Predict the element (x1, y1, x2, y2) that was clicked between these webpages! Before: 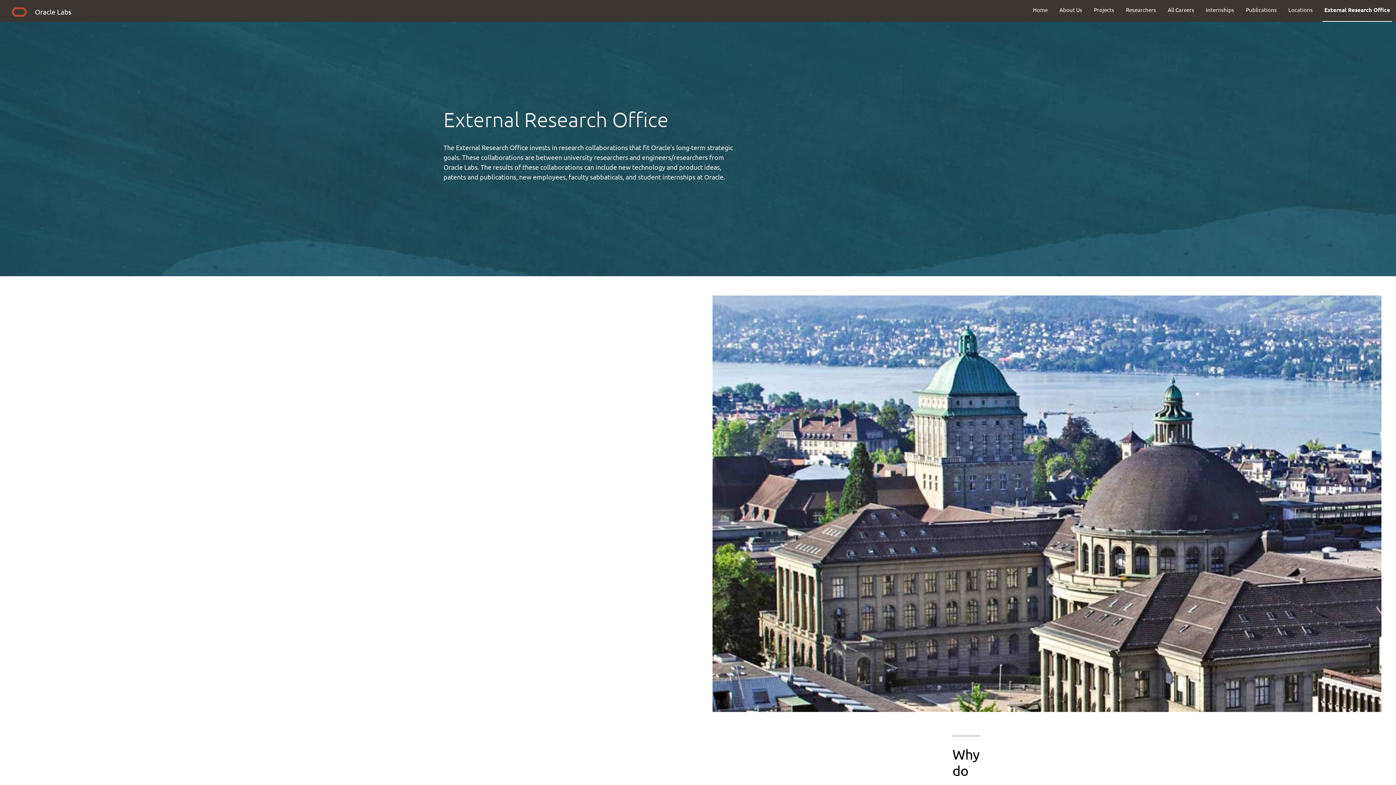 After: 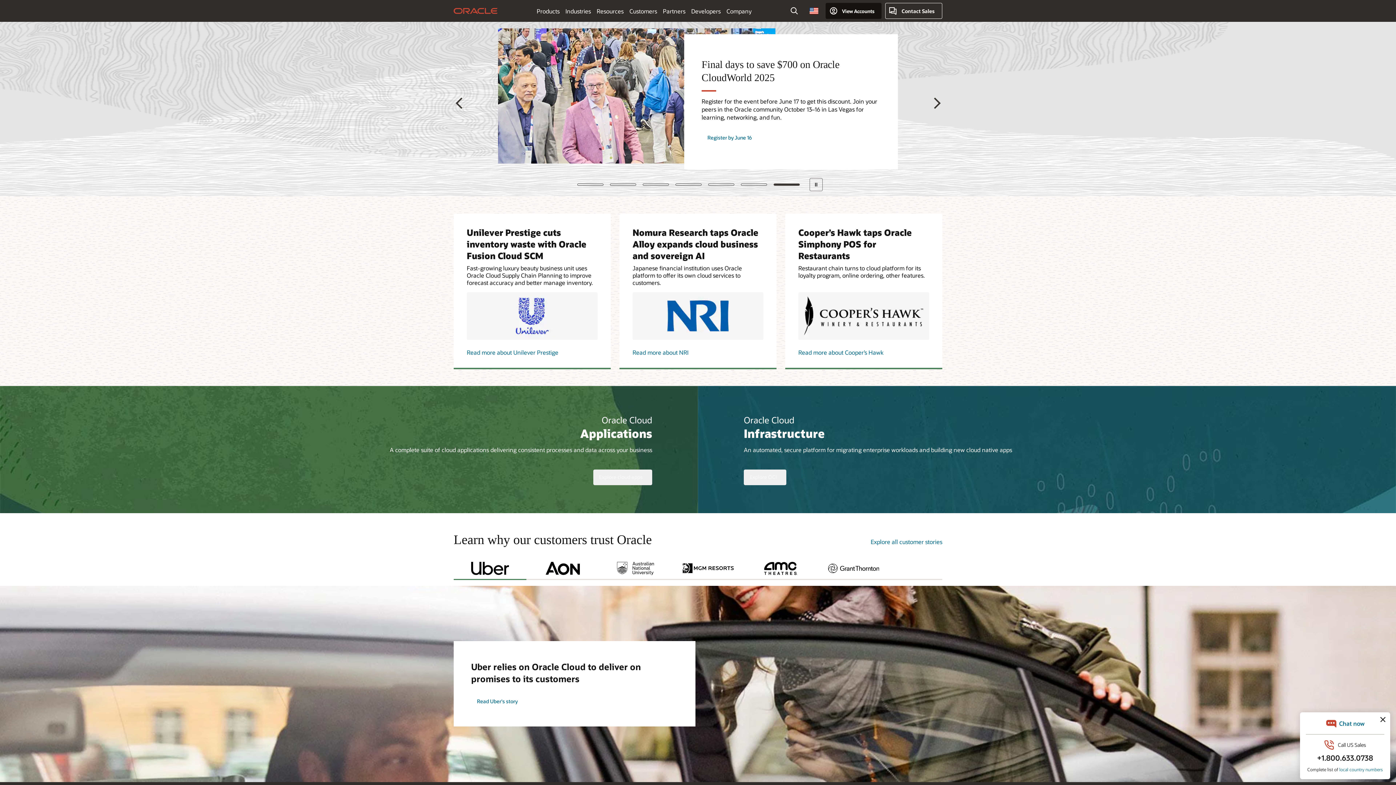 Action: bbox: (9, 5, 29, 21)